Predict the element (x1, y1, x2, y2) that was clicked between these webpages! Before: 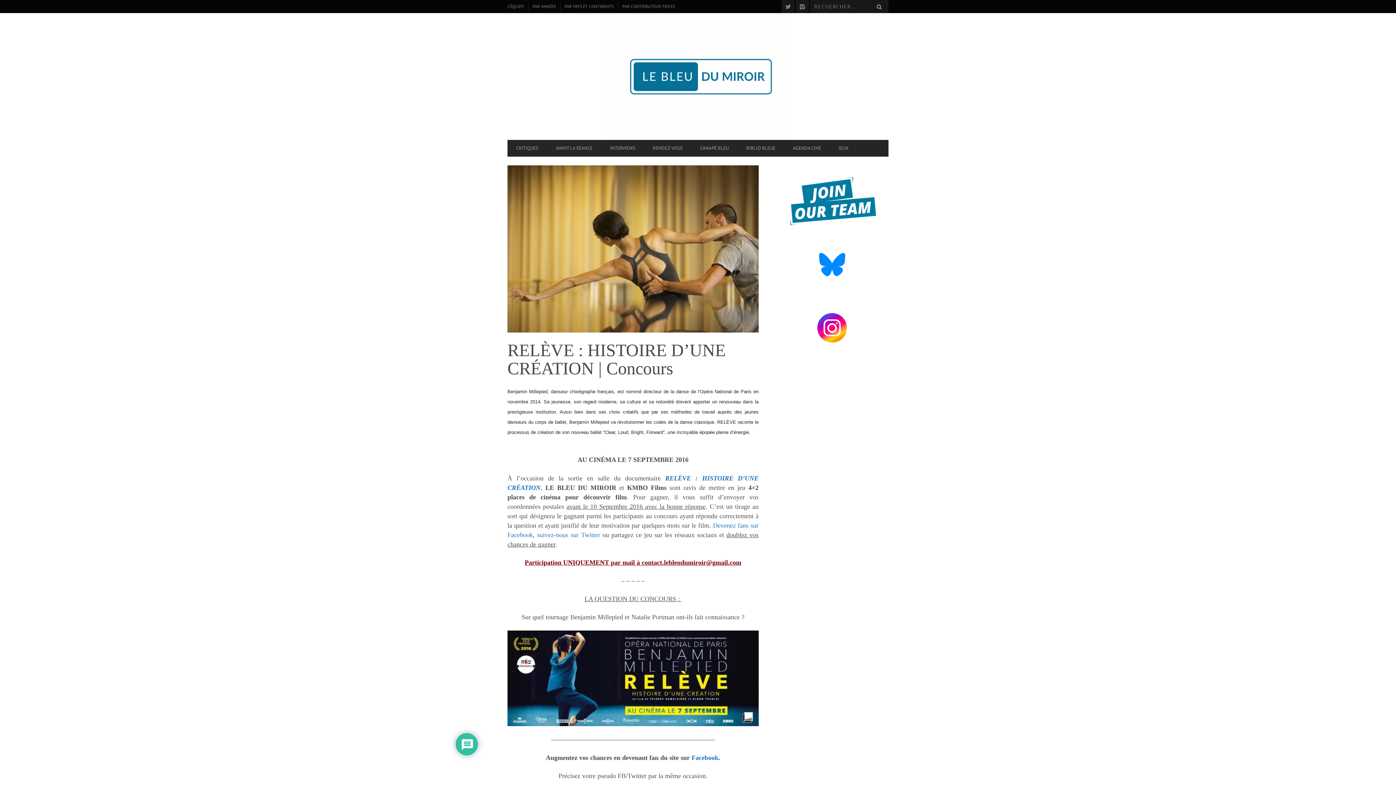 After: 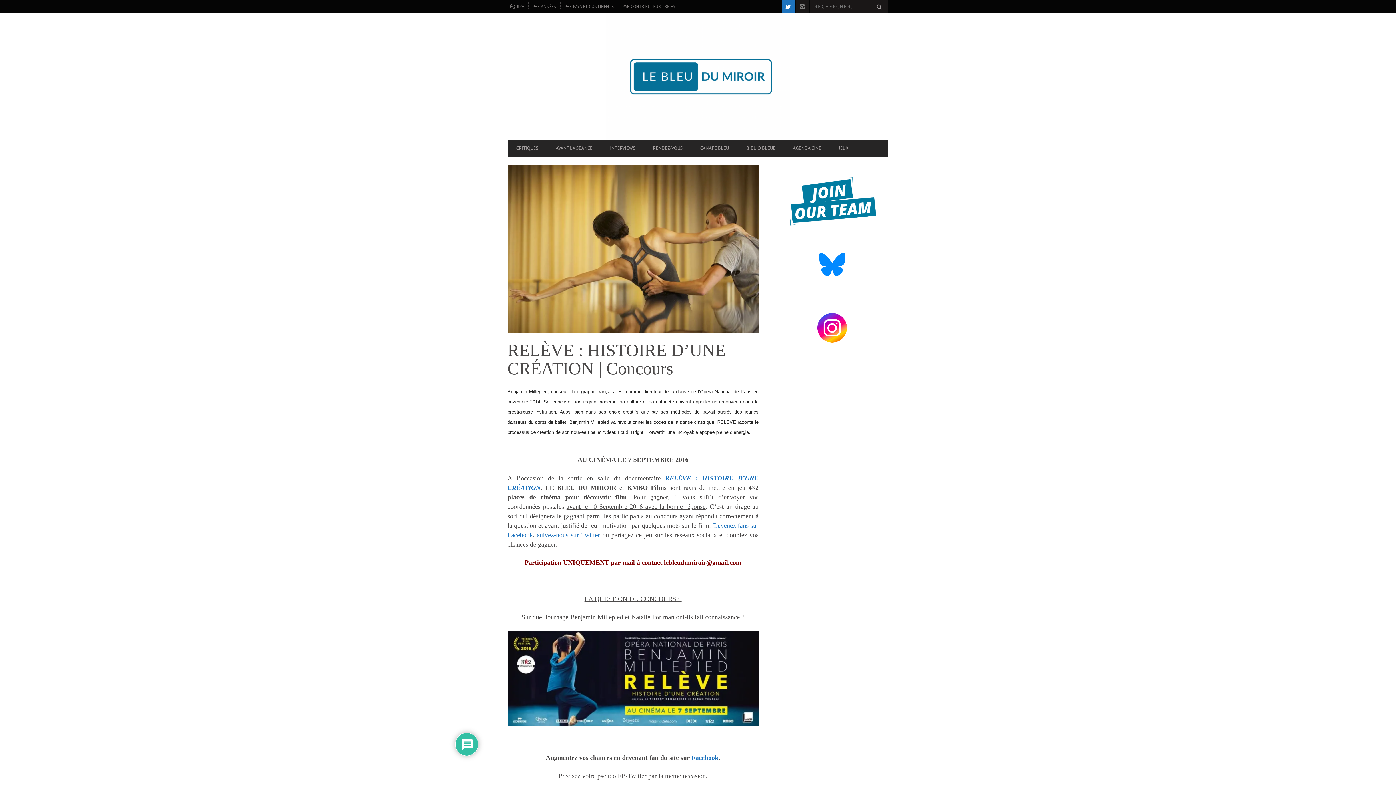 Action: bbox: (781, 0, 794, 13)